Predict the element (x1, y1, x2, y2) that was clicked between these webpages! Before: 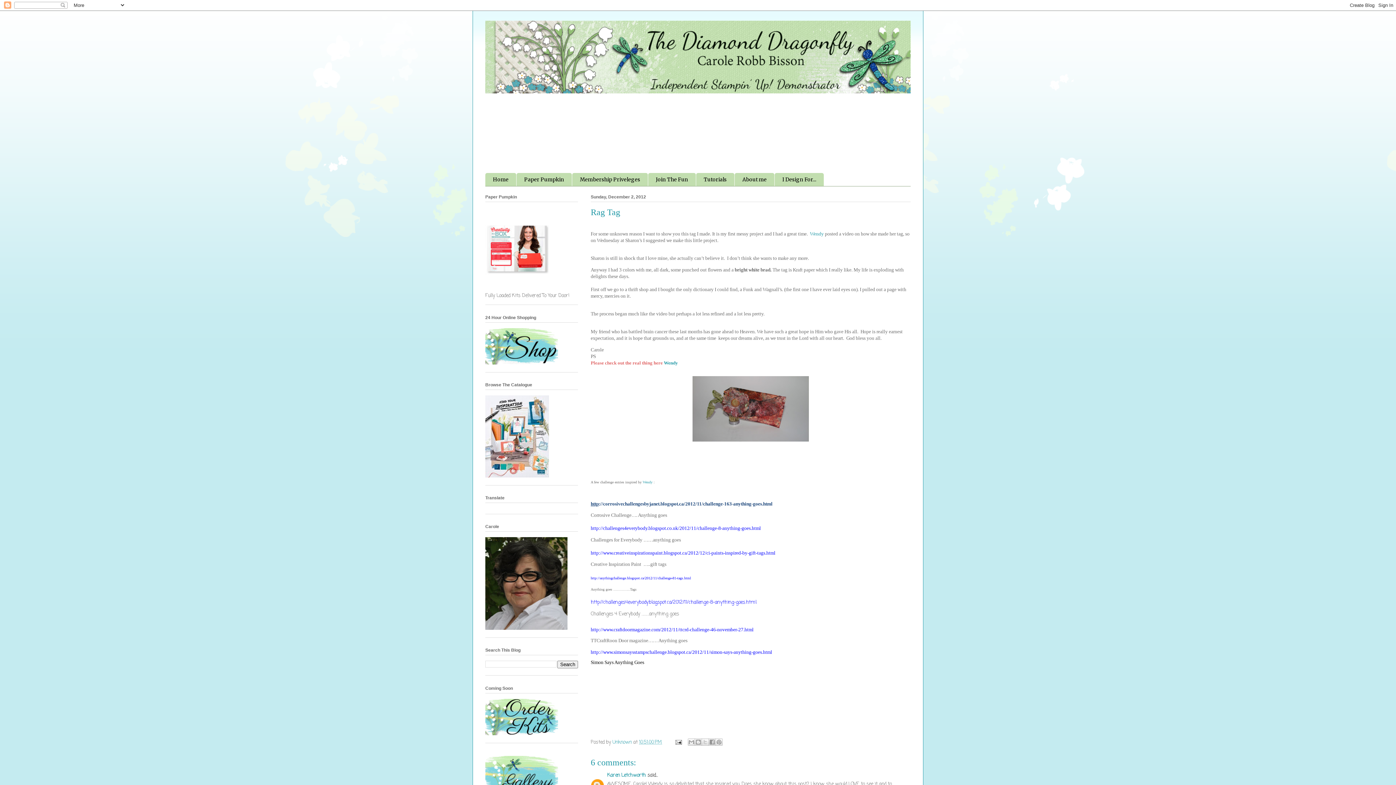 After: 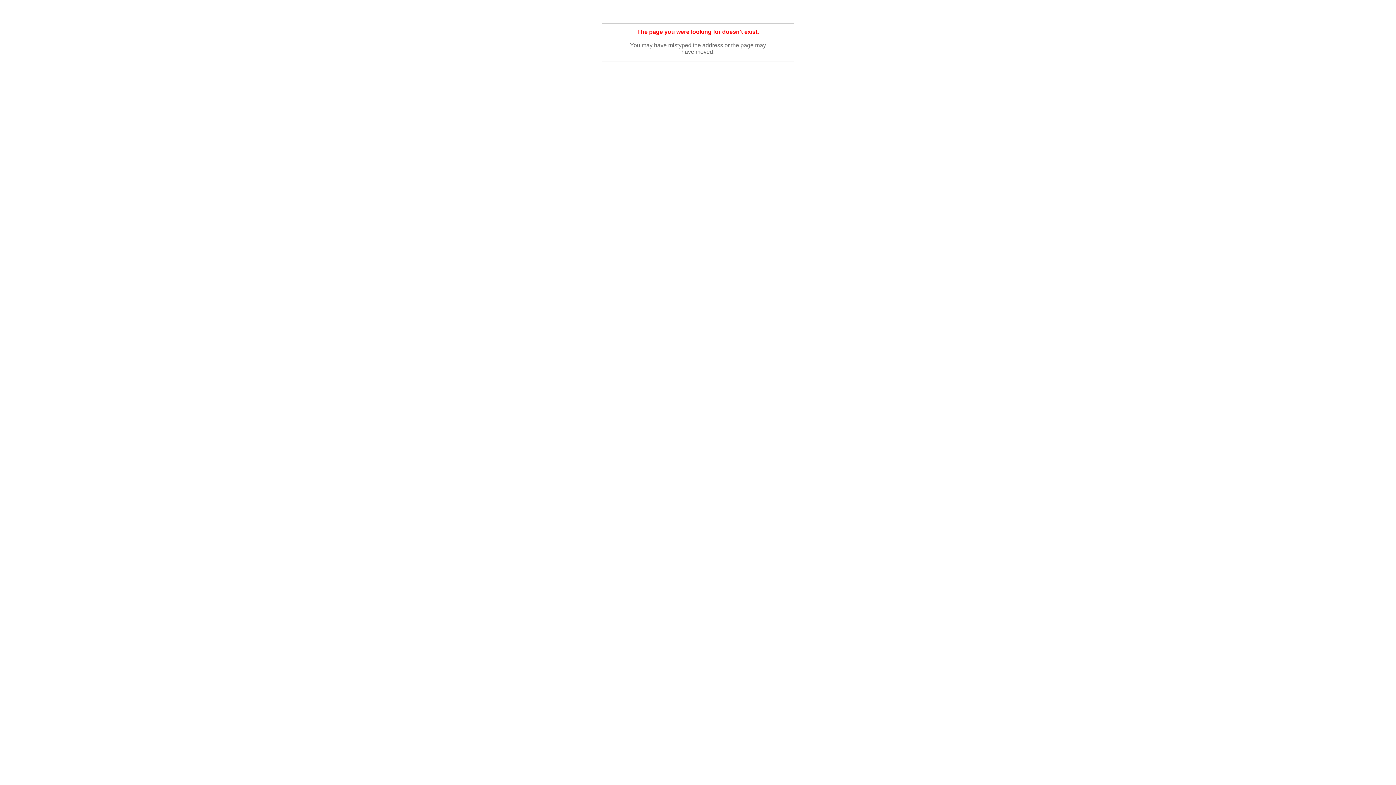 Action: bbox: (485, 359, 558, 366)